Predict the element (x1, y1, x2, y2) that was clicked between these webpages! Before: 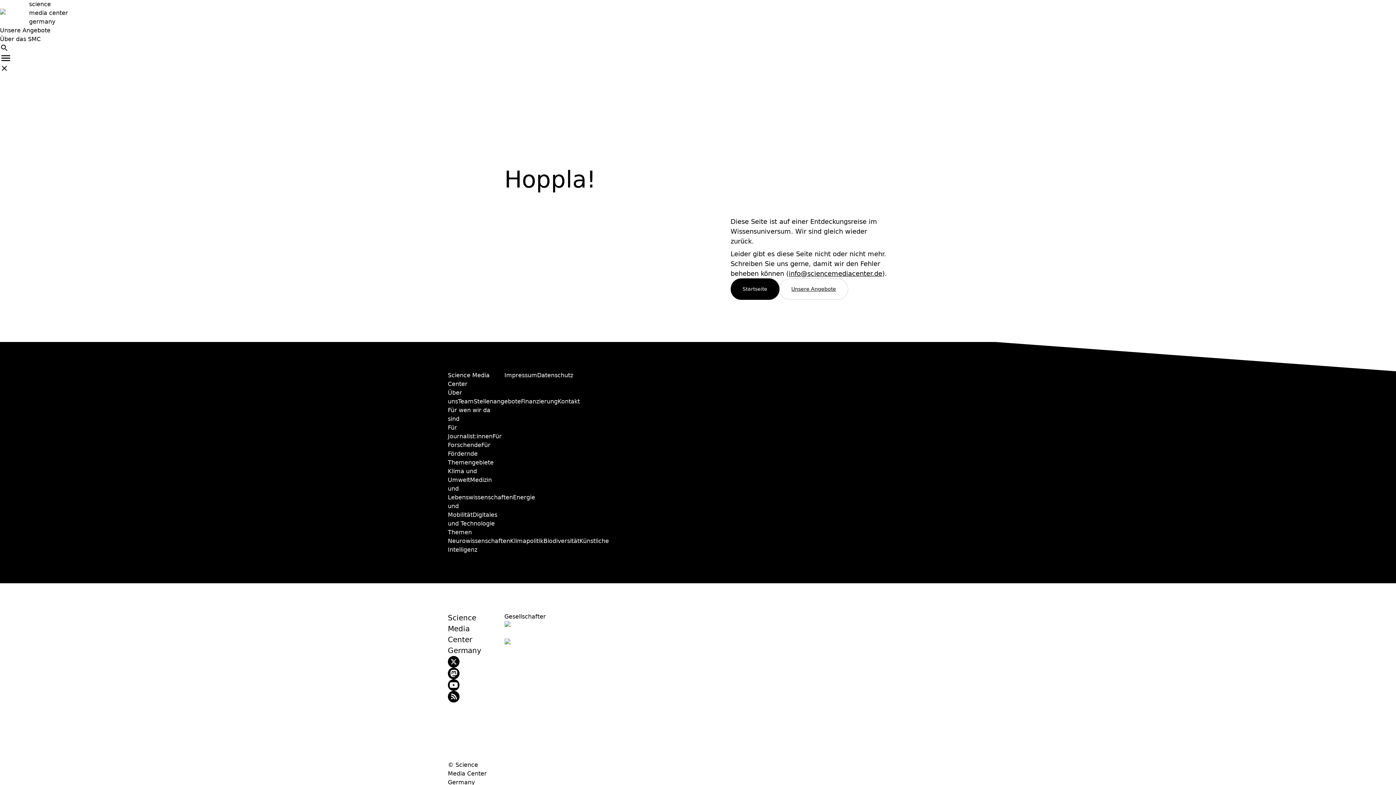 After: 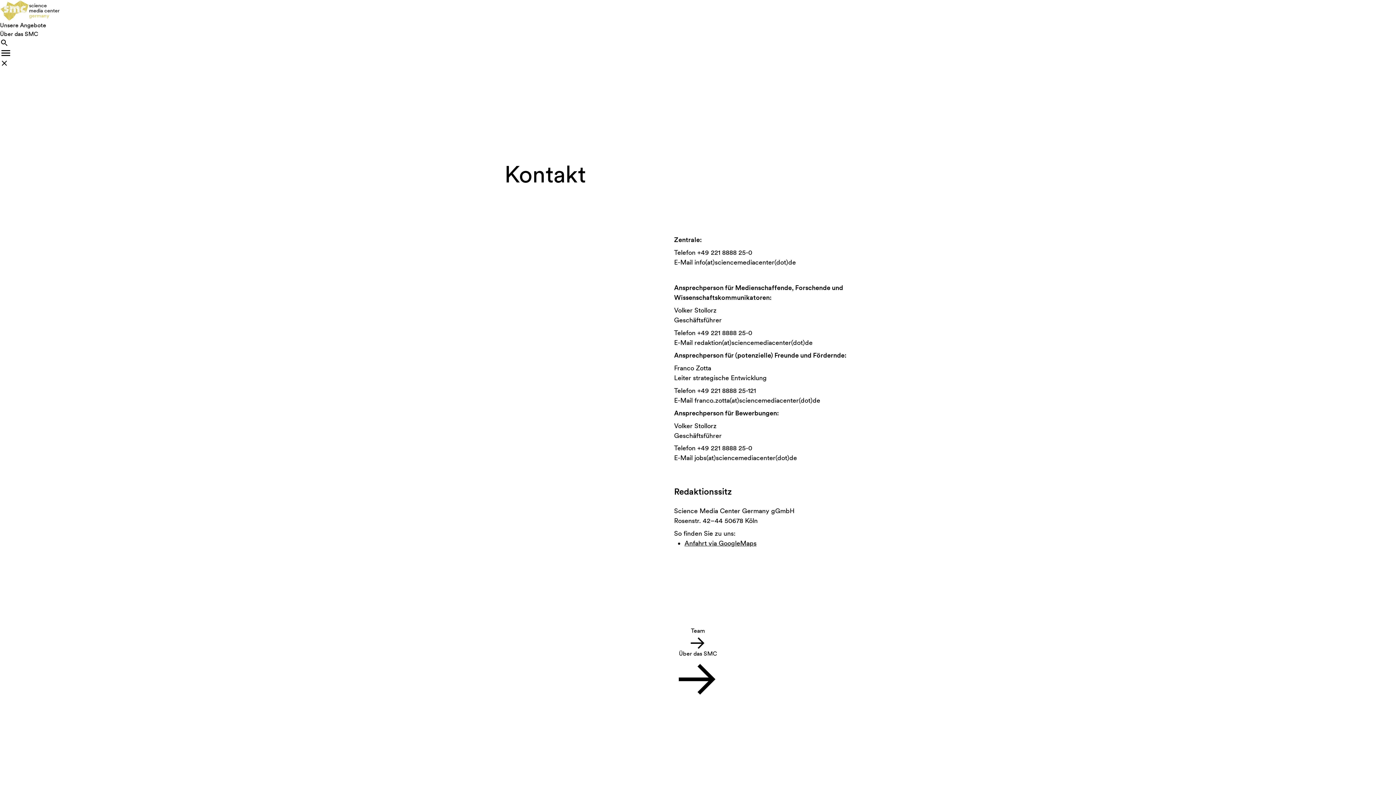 Action: label: Kontakt bbox: (557, 398, 580, 405)